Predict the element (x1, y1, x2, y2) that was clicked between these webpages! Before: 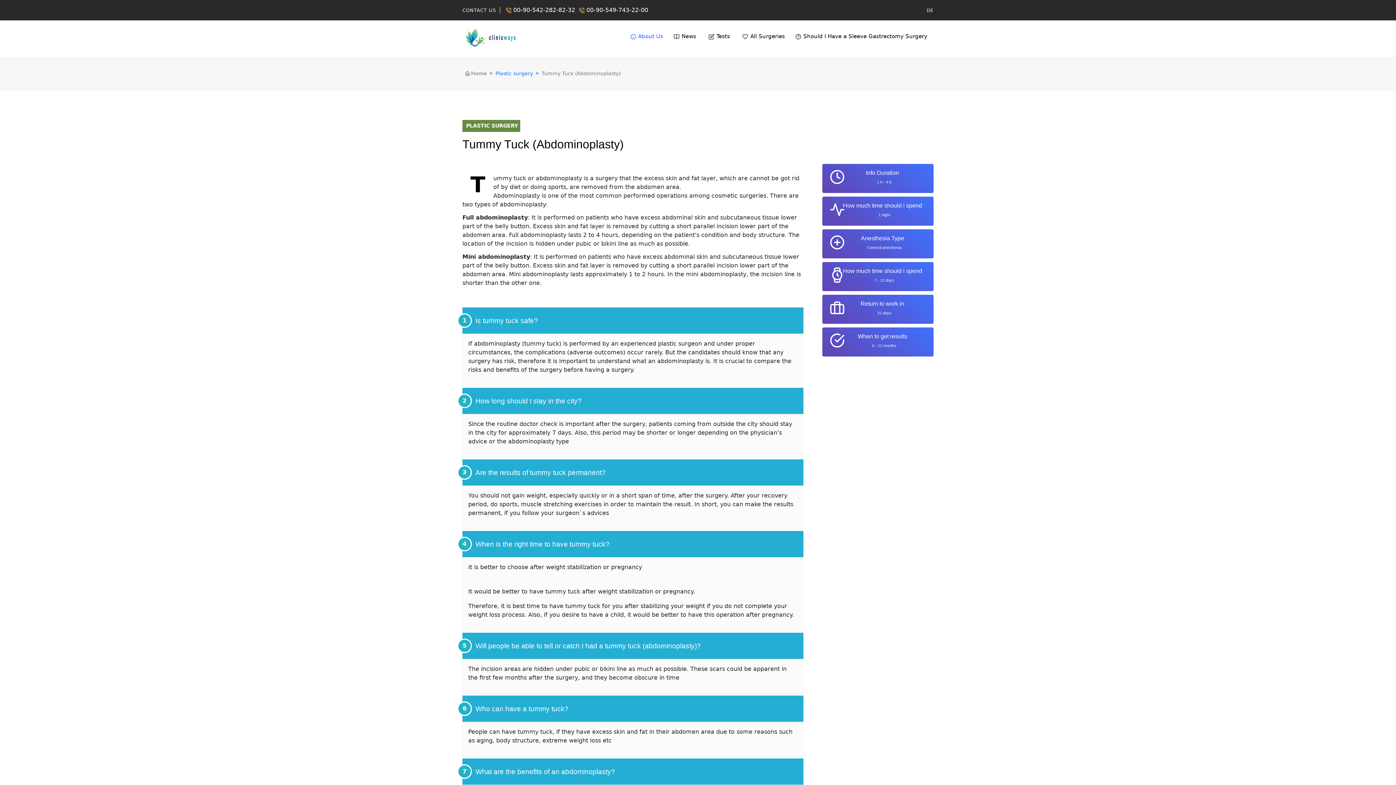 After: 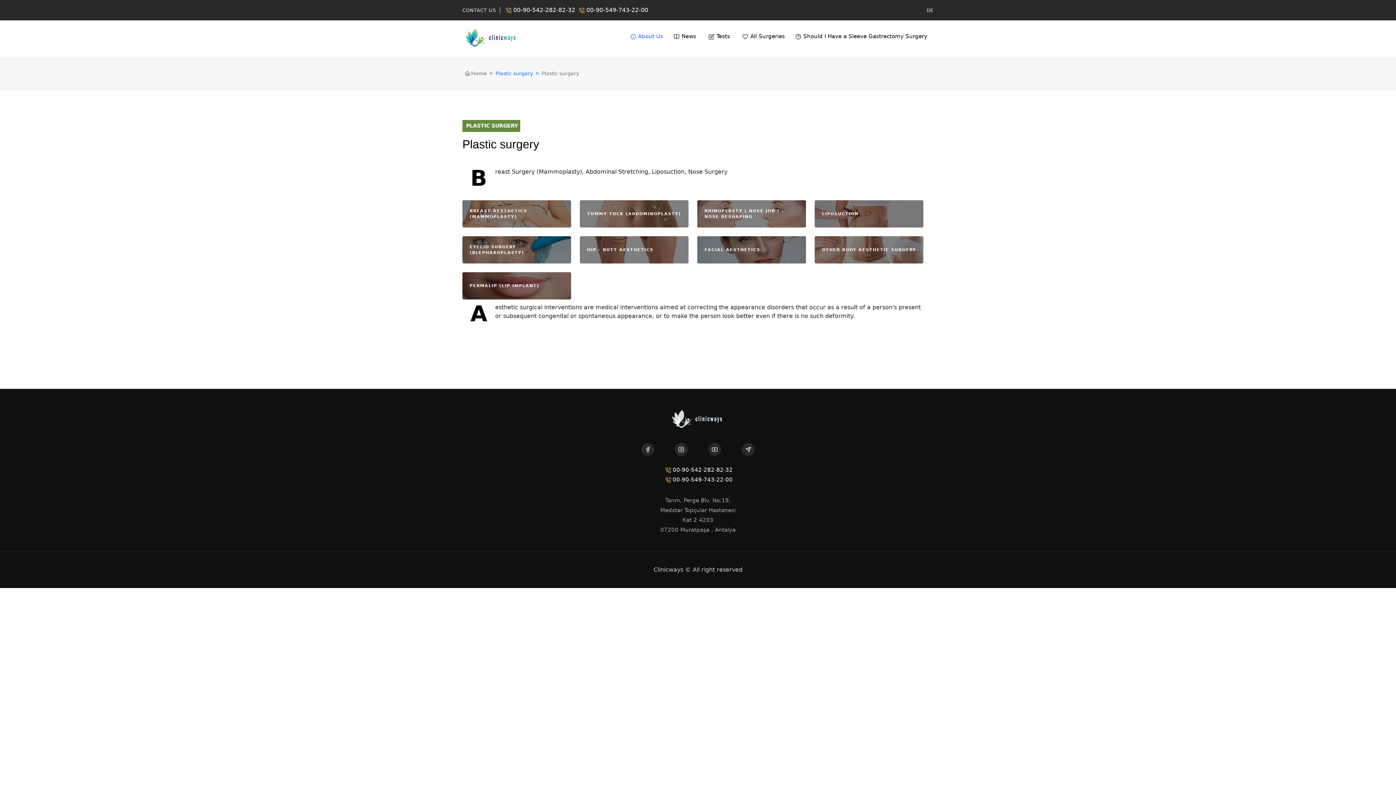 Action: label: PLASTIC SURGERY bbox: (462, 120, 520, 132)